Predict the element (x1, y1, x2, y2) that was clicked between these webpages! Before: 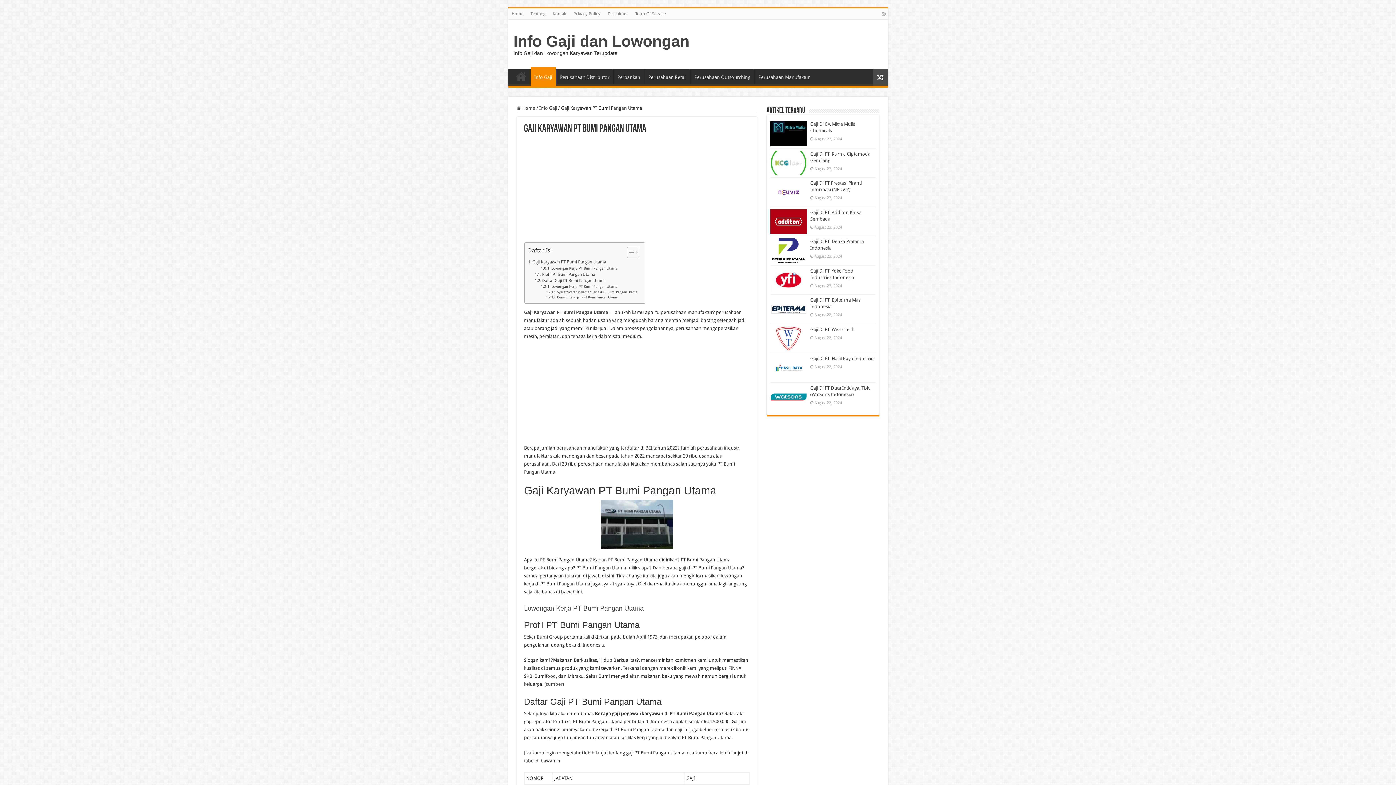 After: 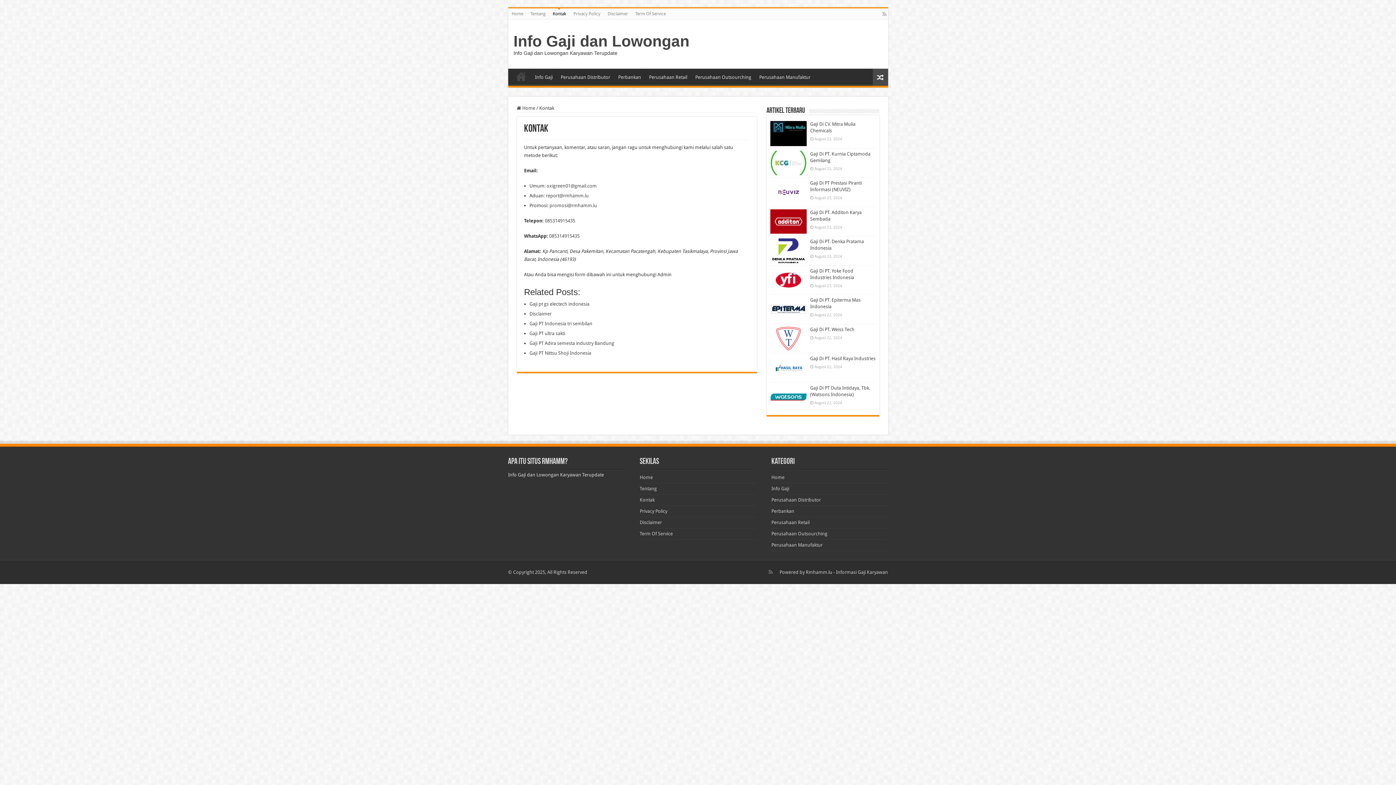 Action: label: Kontak bbox: (549, 8, 570, 19)